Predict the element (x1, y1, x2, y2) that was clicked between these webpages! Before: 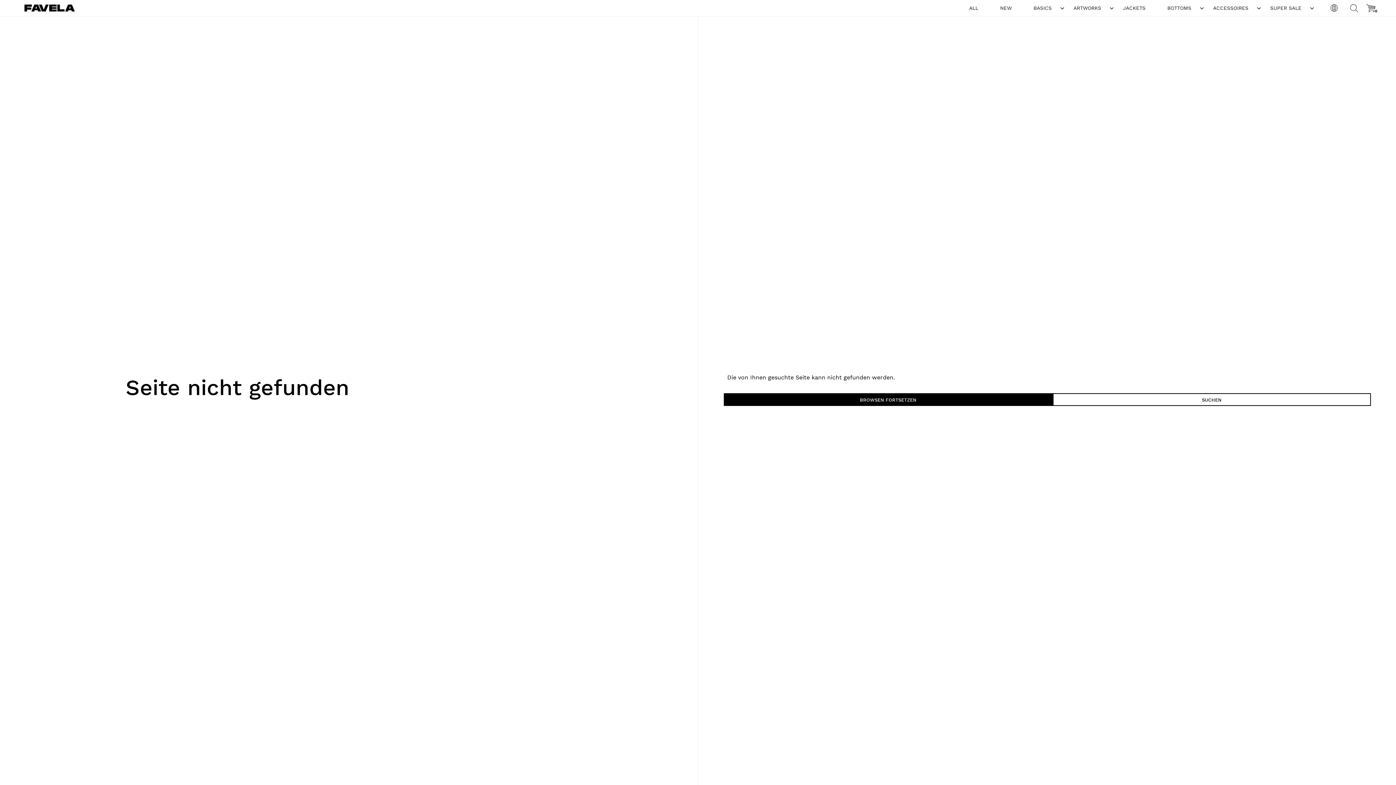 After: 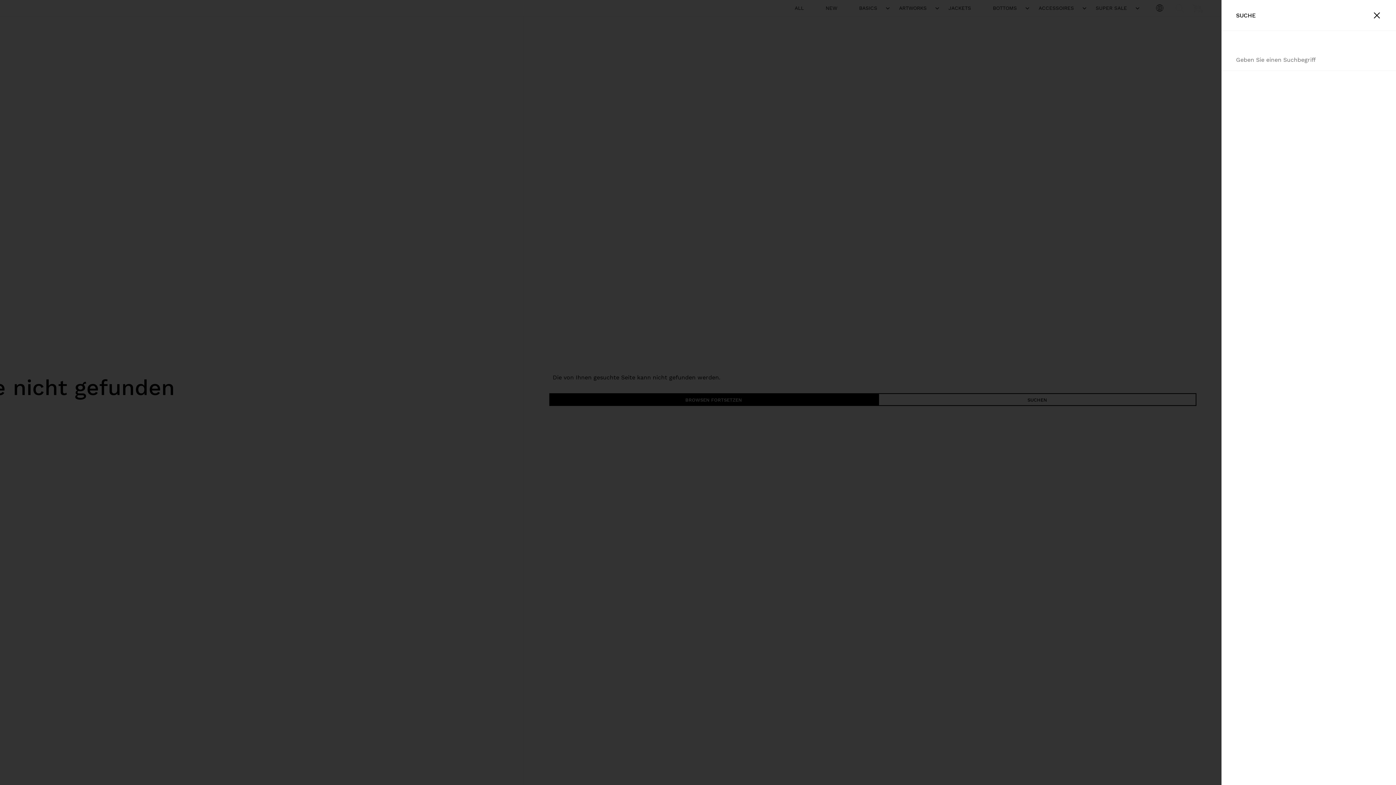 Action: bbox: (1350, 4, 1358, 11)